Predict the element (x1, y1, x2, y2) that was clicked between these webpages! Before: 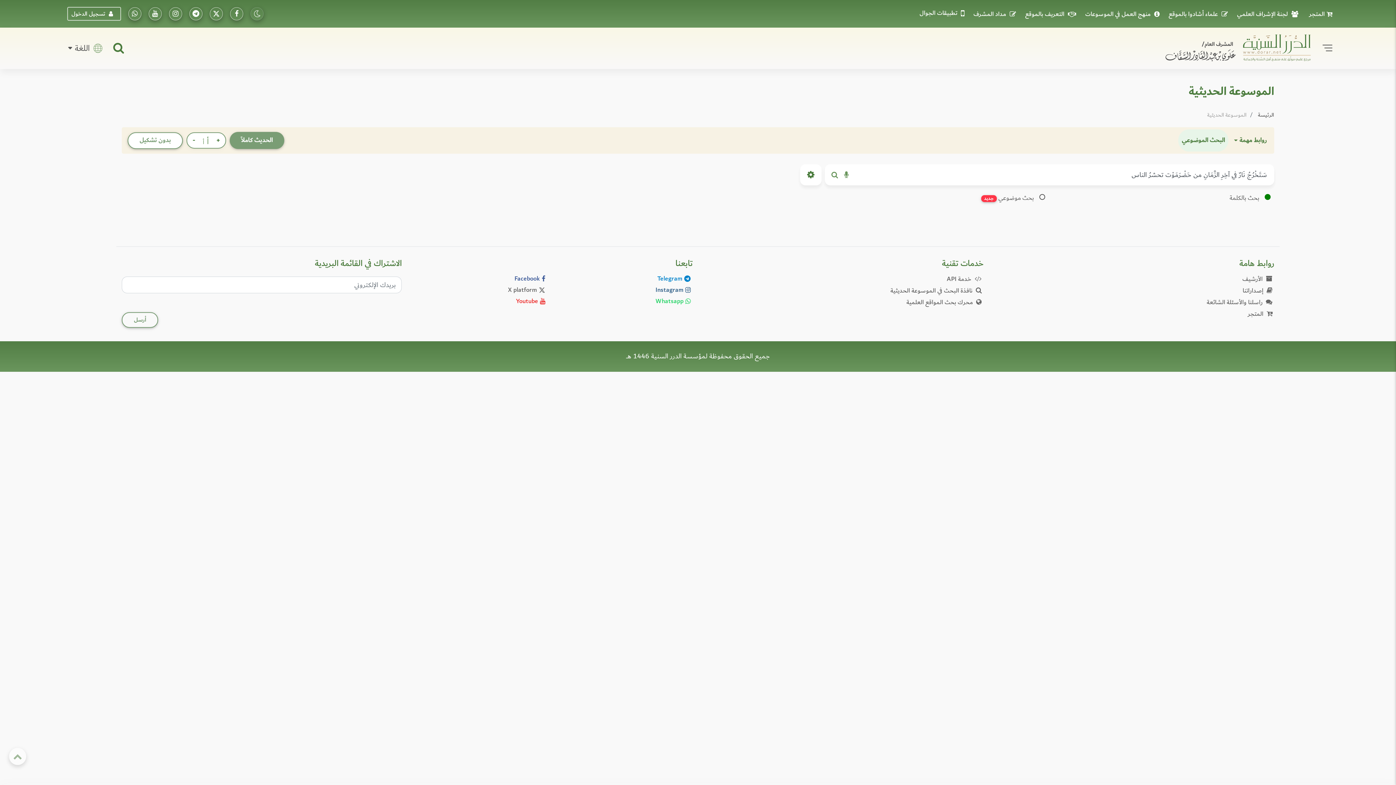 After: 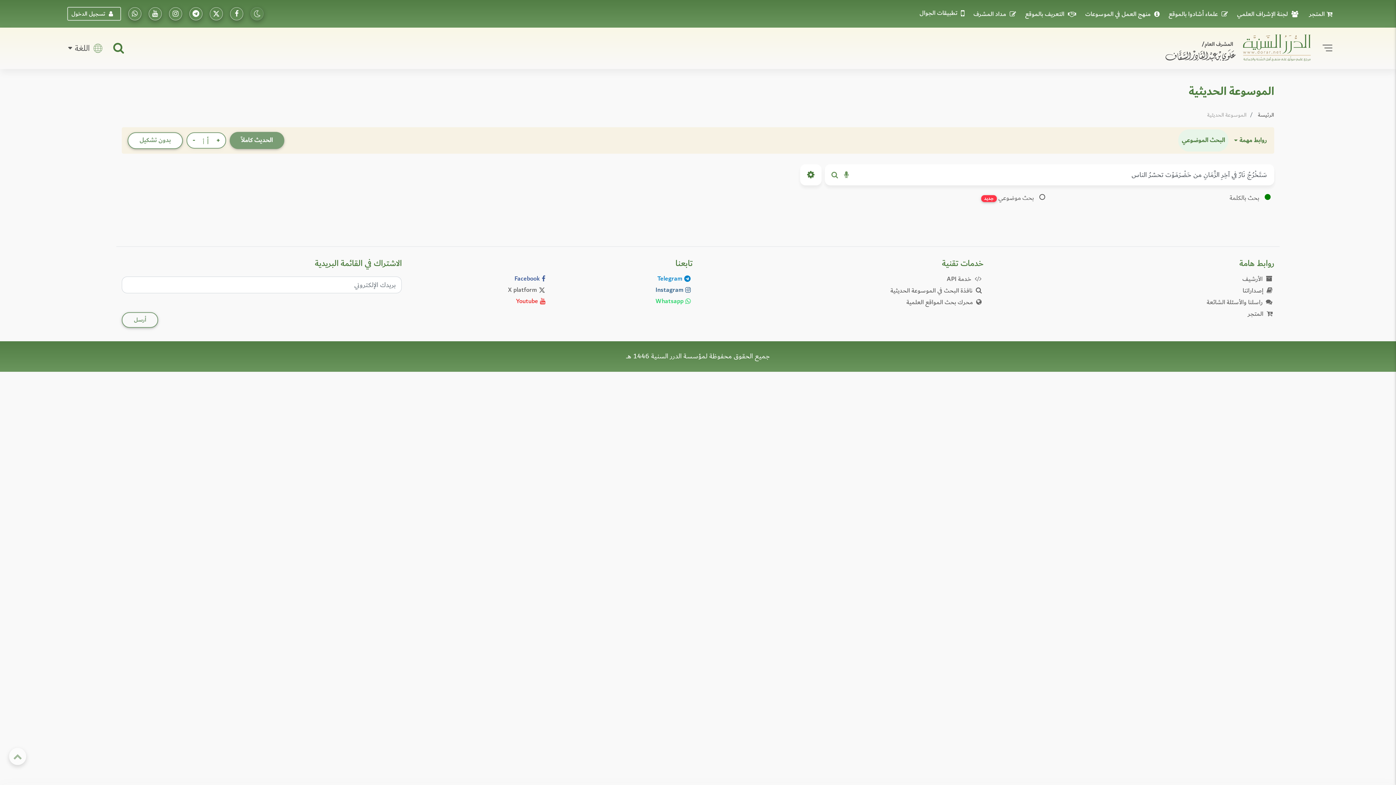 Action: bbox: (838, 164, 854, 185)